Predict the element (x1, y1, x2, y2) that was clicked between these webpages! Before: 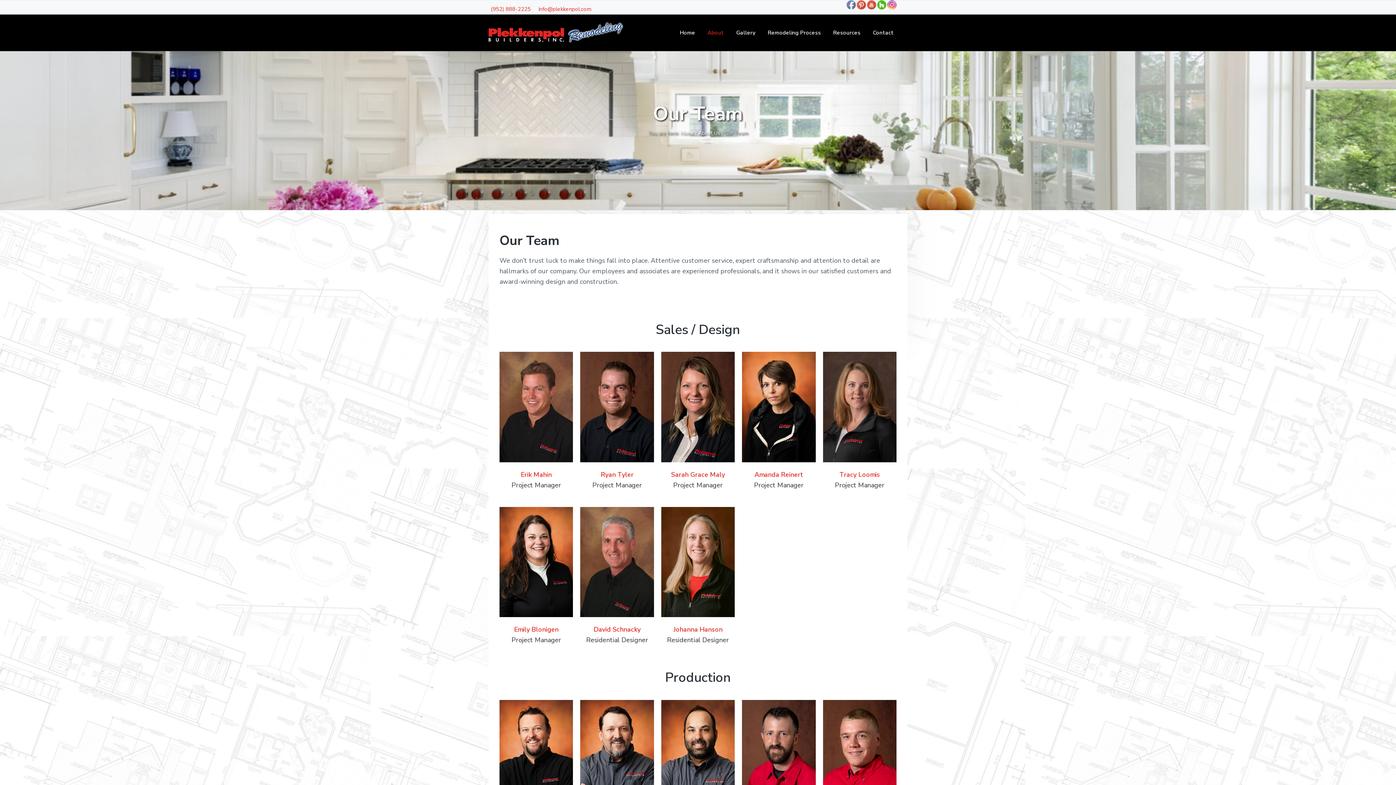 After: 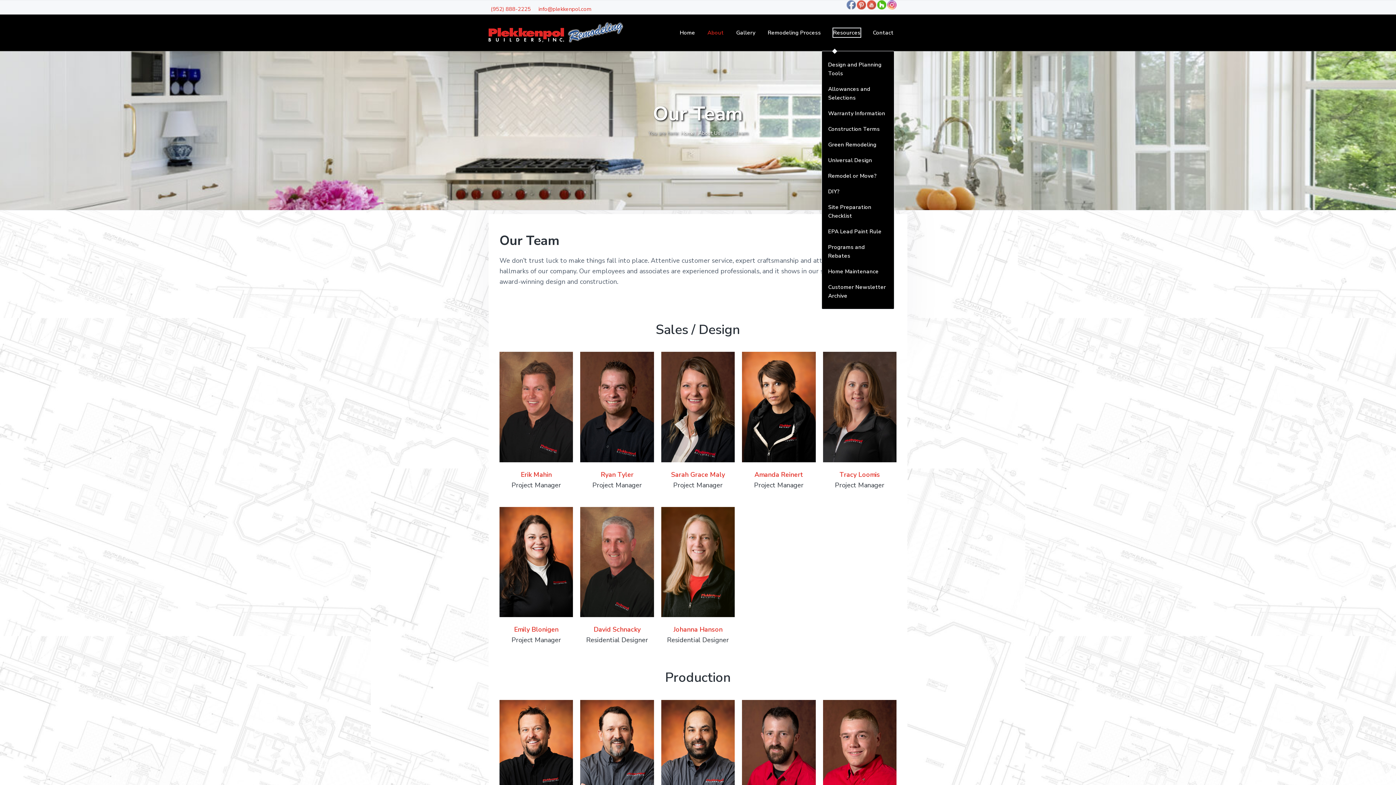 Action: label: Resources bbox: (833, 28, 860, 37)